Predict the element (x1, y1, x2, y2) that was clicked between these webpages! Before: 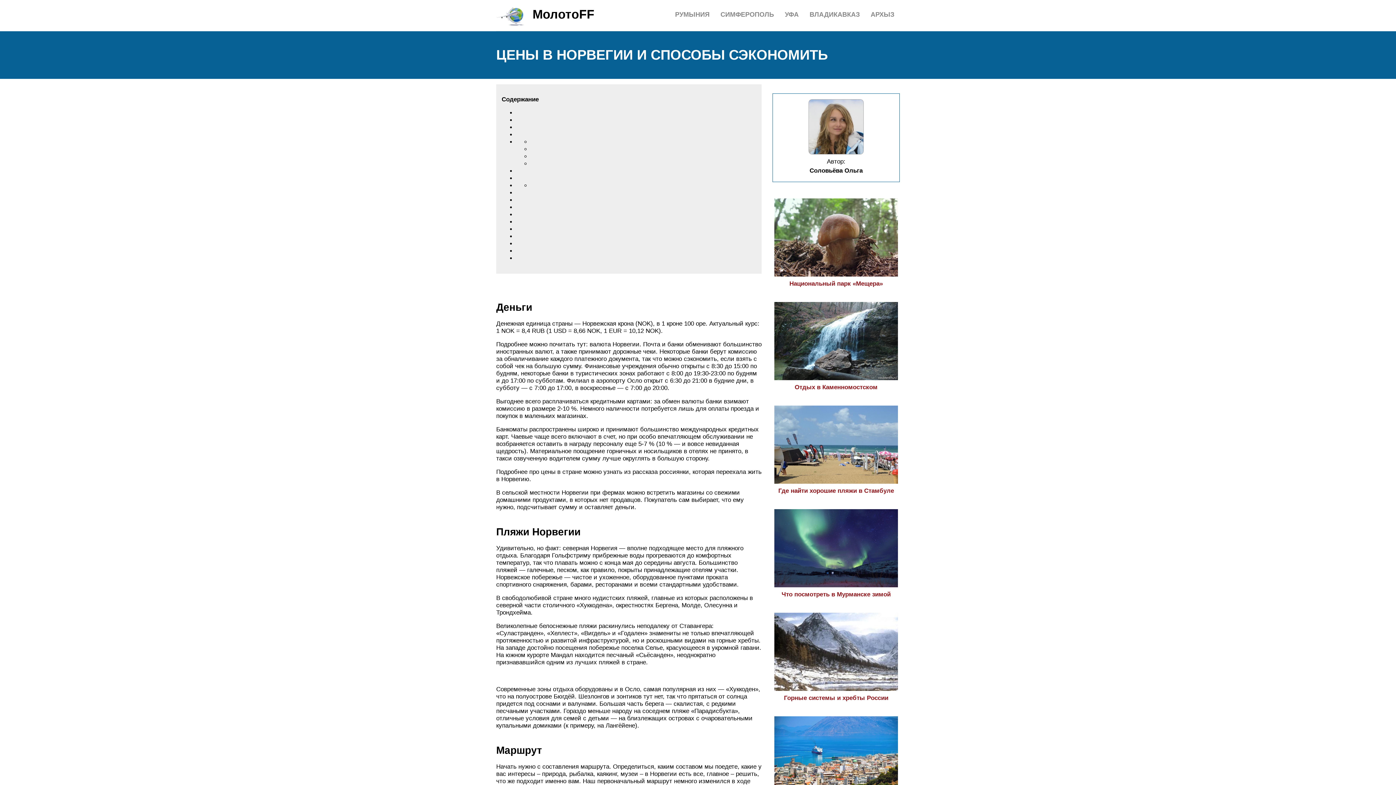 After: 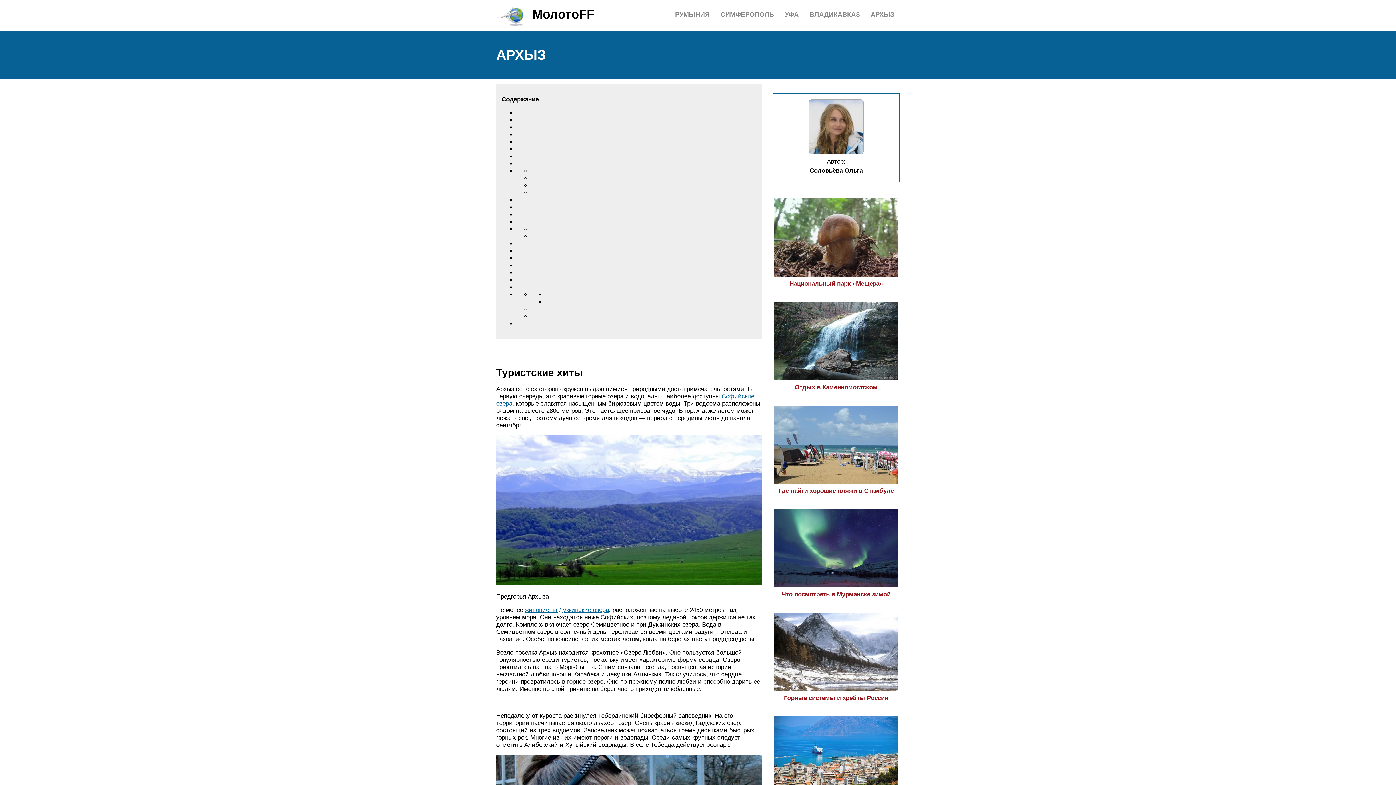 Action: label: АРХЫЗ bbox: (870, 10, 894, 18)